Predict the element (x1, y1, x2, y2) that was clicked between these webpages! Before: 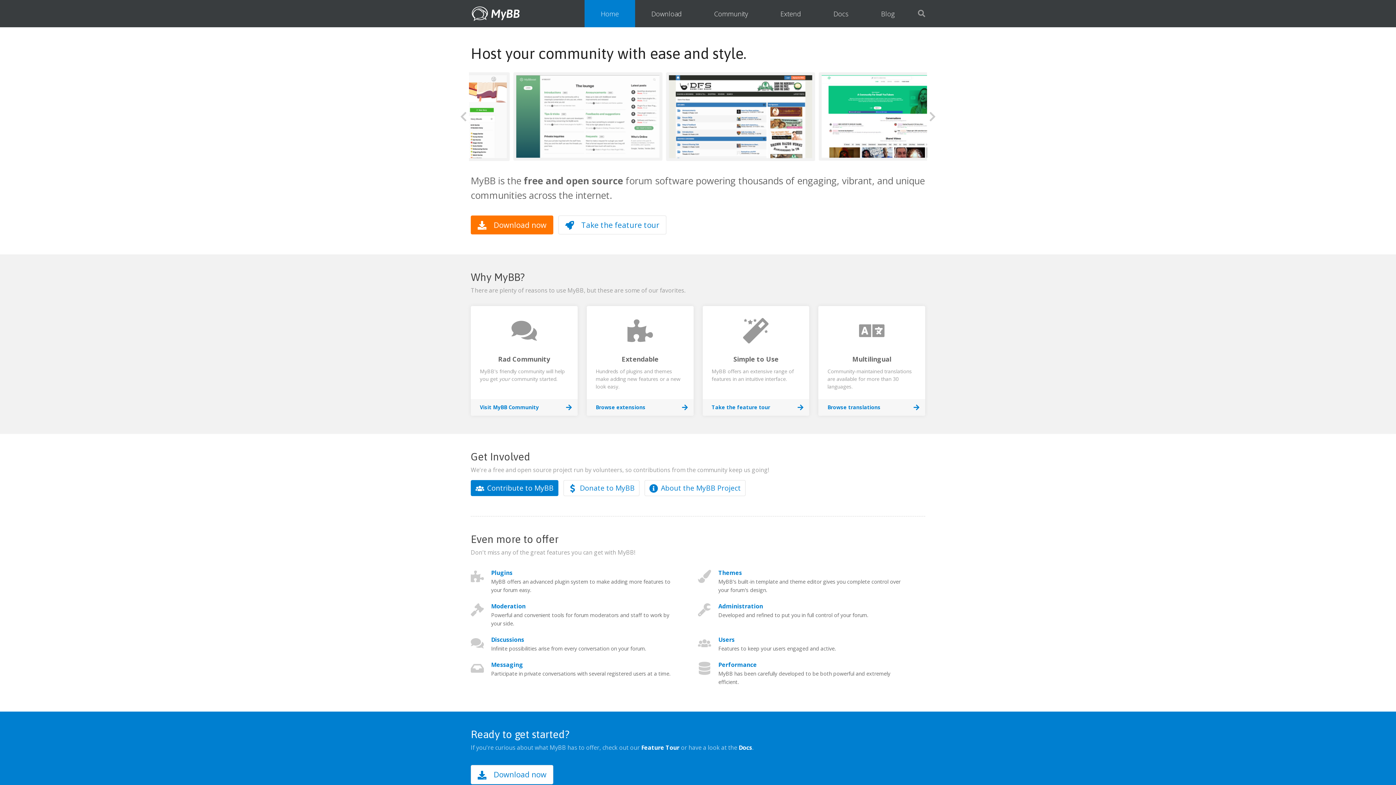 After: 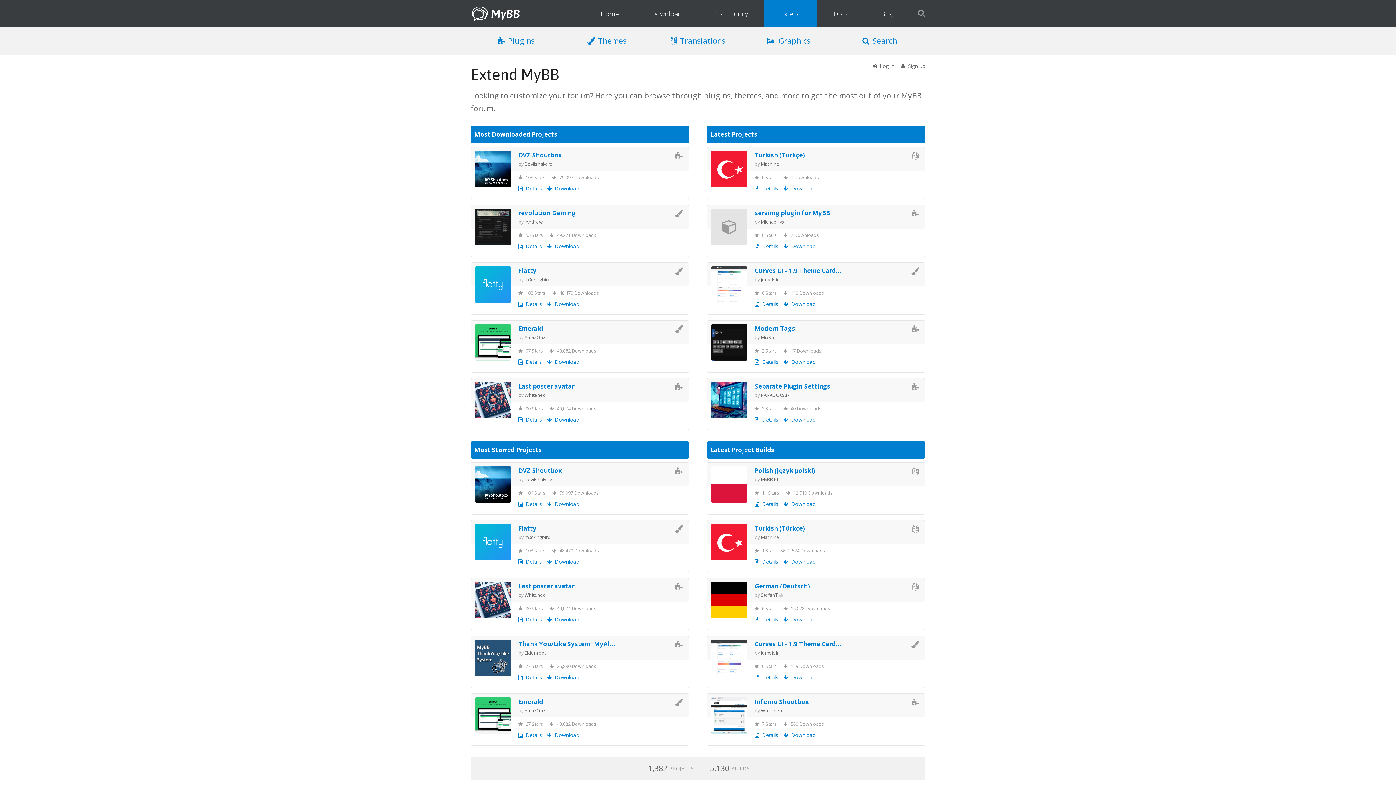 Action: bbox: (586, 306, 693, 416) label: Extendable

Hundreds of plugins and themes make adding new features or a new look easy.

Browse extensions